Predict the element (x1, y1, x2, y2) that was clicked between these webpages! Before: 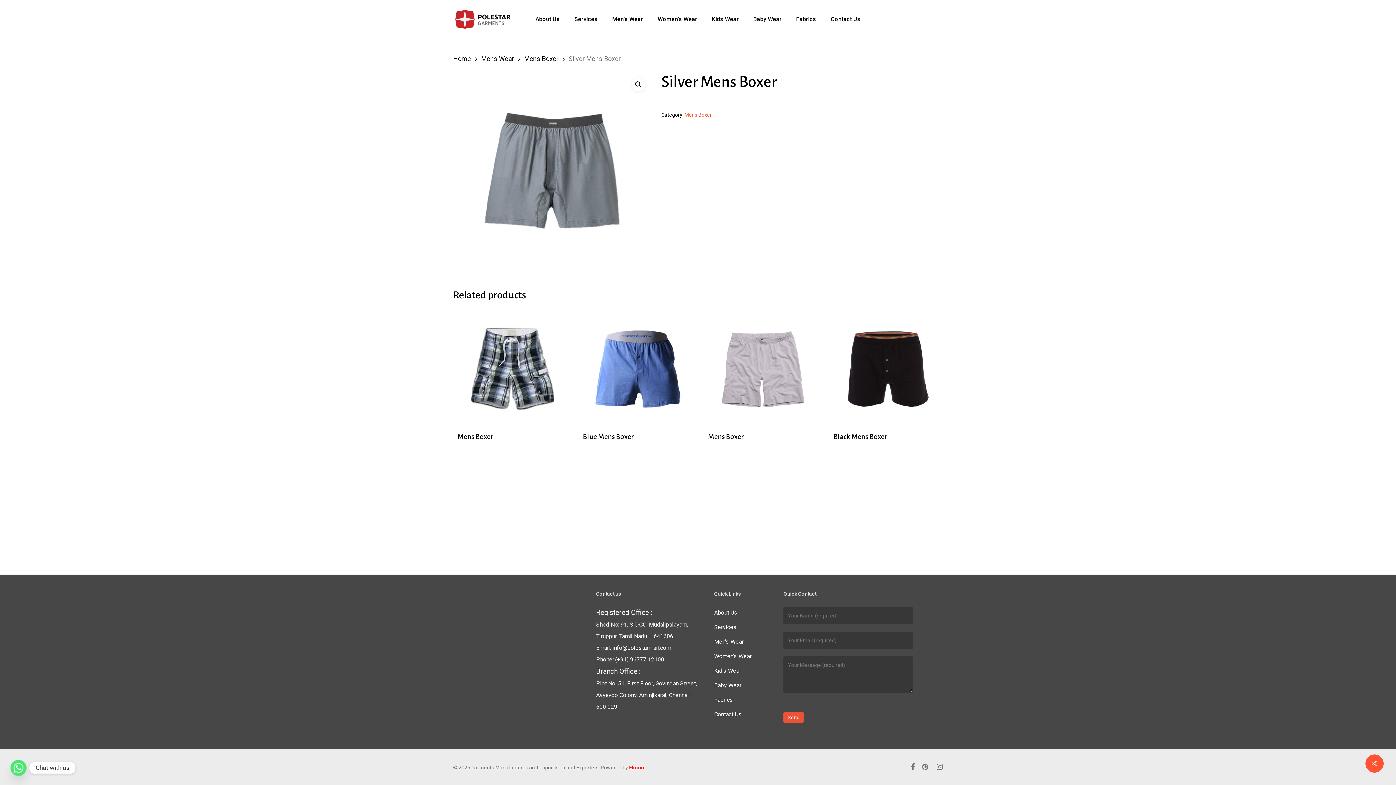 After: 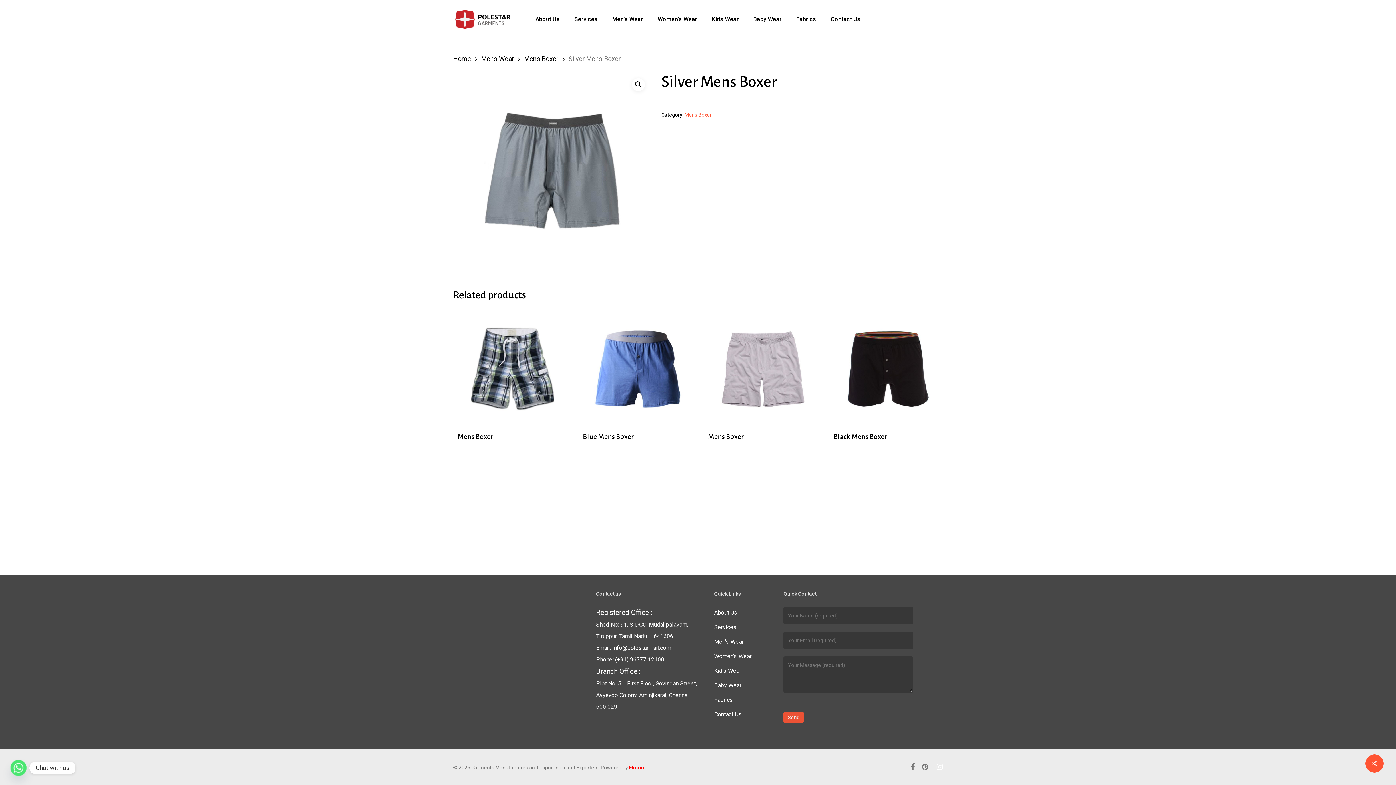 Action: bbox: (936, 762, 943, 771) label: instagram